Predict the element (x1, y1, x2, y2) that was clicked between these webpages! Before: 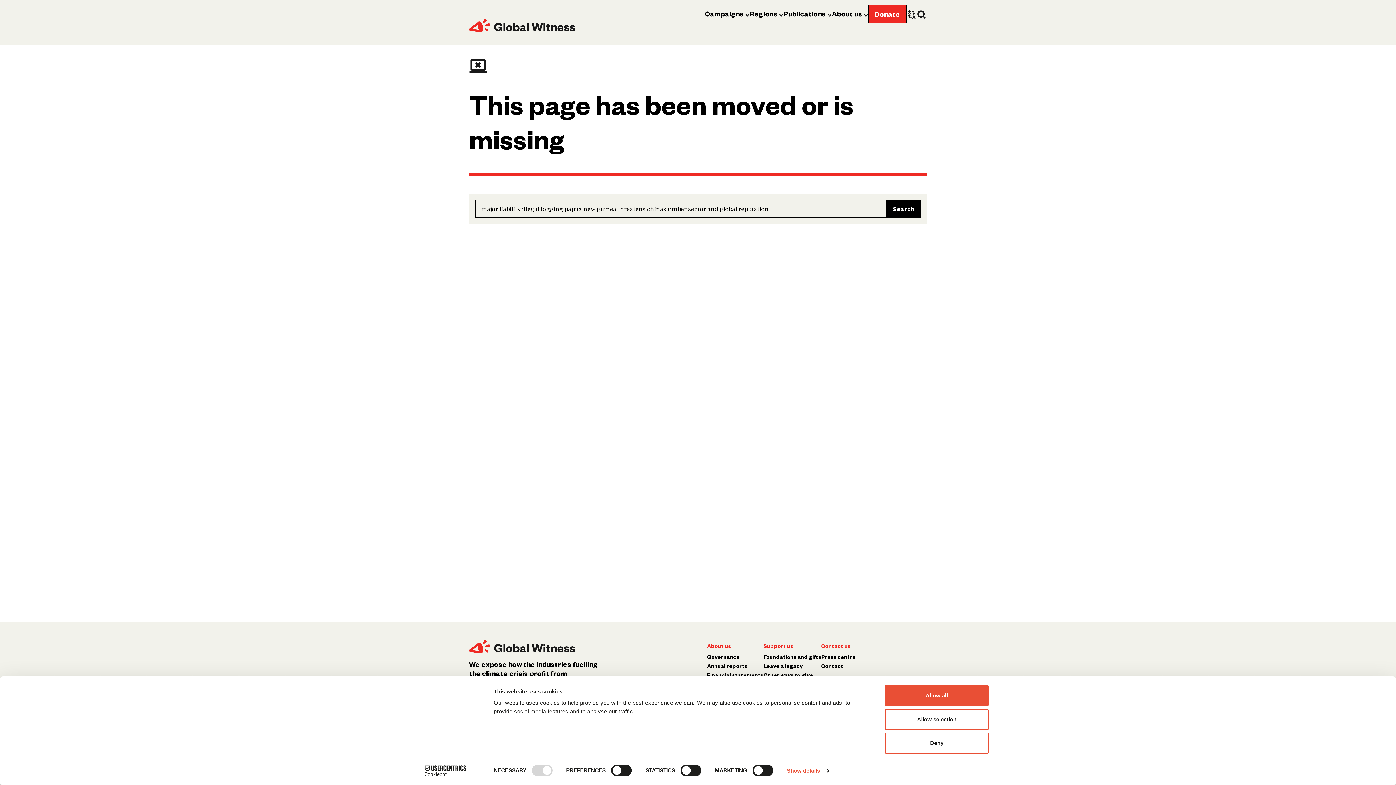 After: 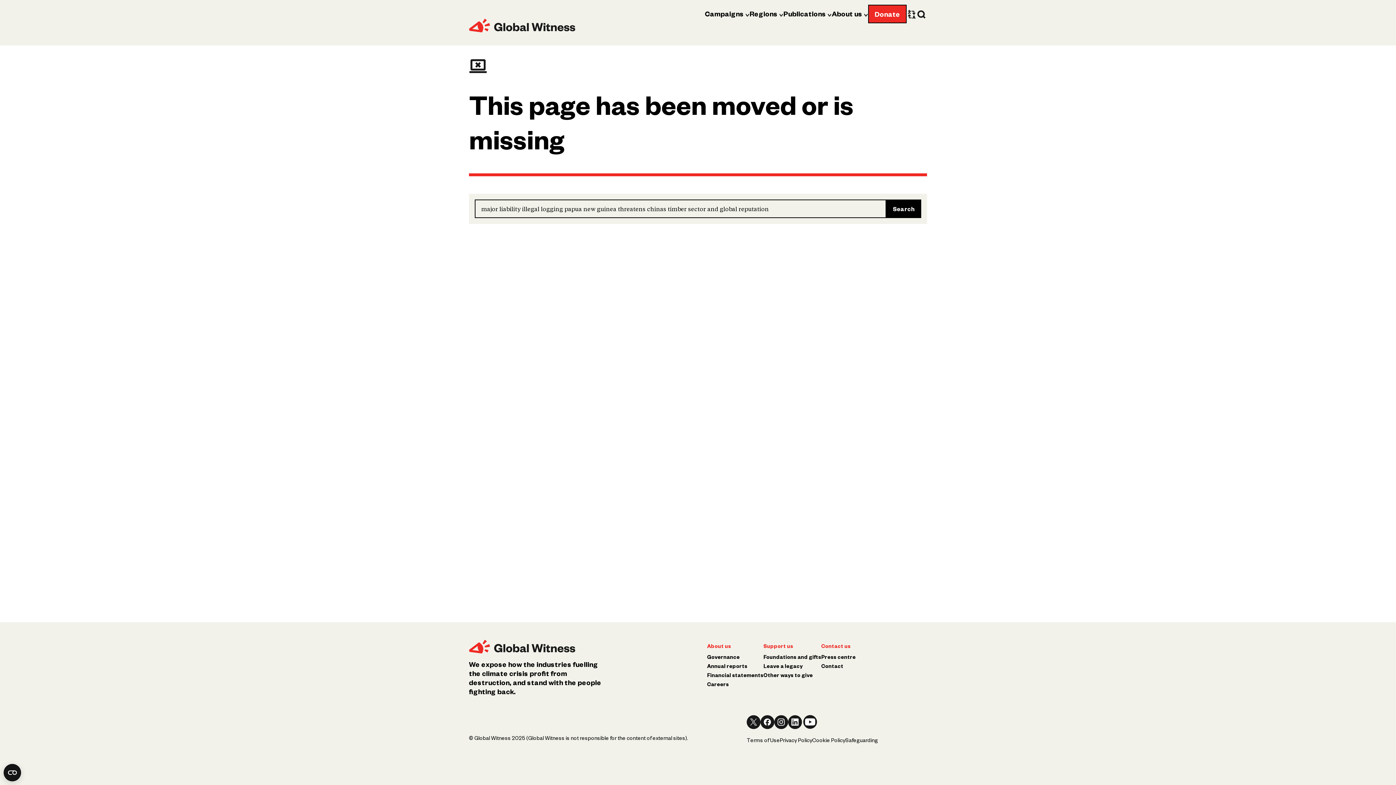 Action: label: Allow all bbox: (885, 685, 989, 706)